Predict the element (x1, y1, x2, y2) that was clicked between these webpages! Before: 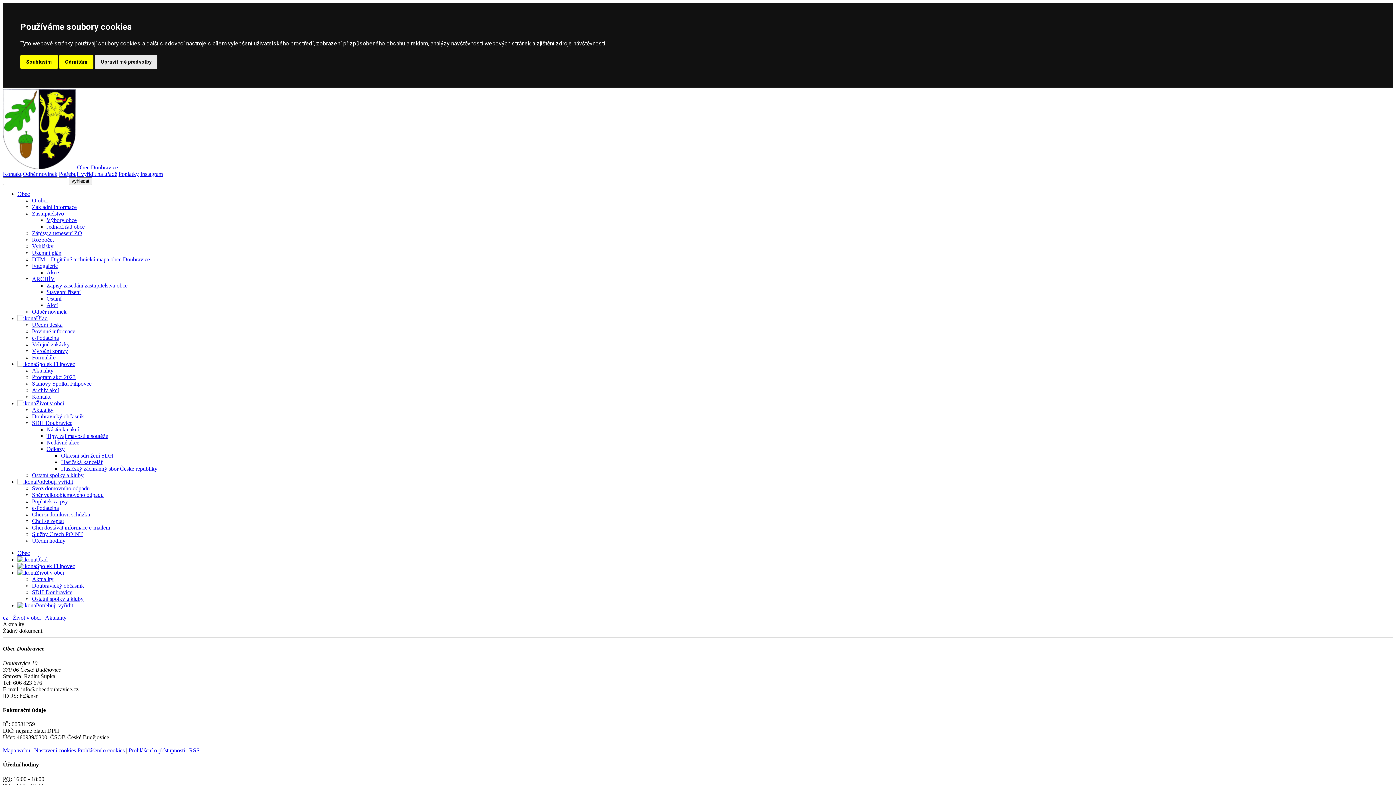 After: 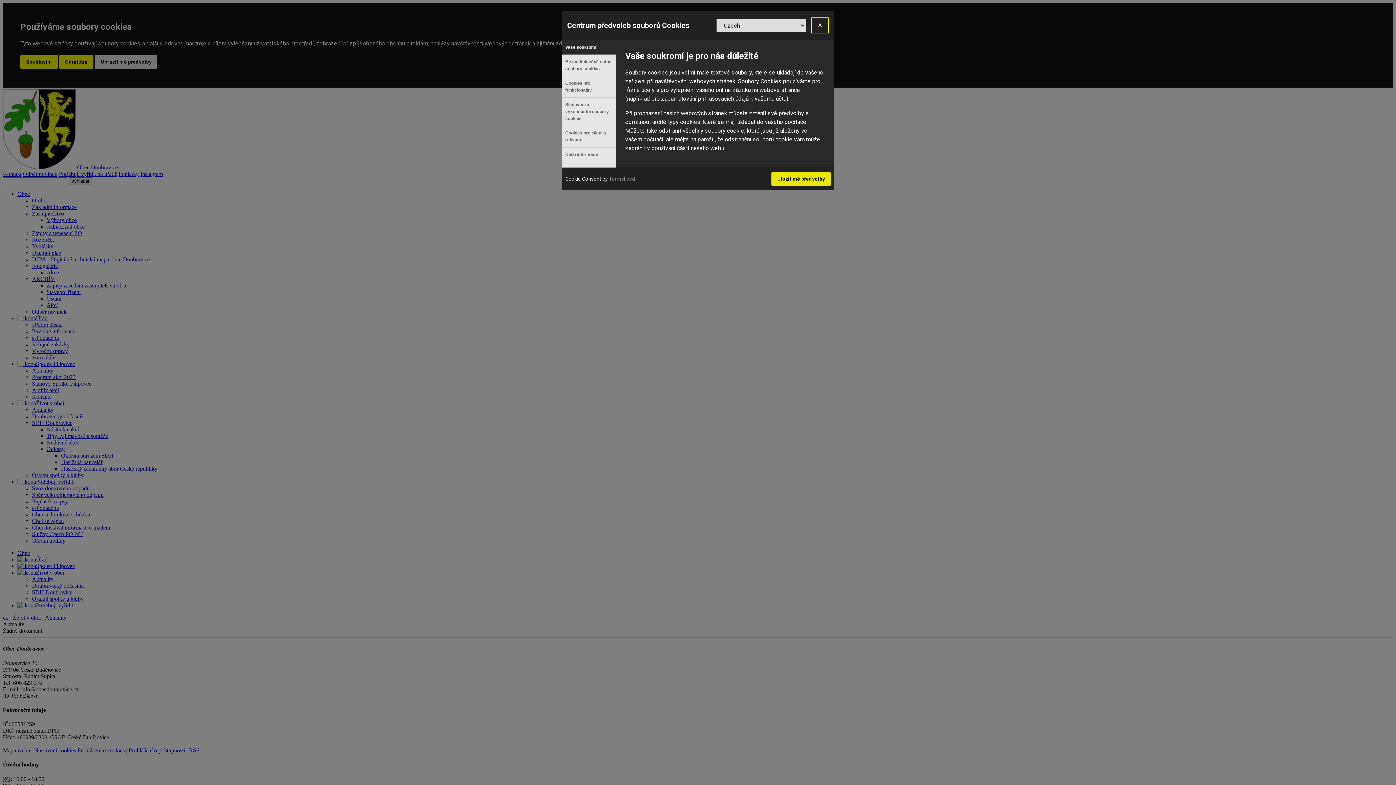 Action: label: Nastavení cookies bbox: (34, 747, 76, 753)